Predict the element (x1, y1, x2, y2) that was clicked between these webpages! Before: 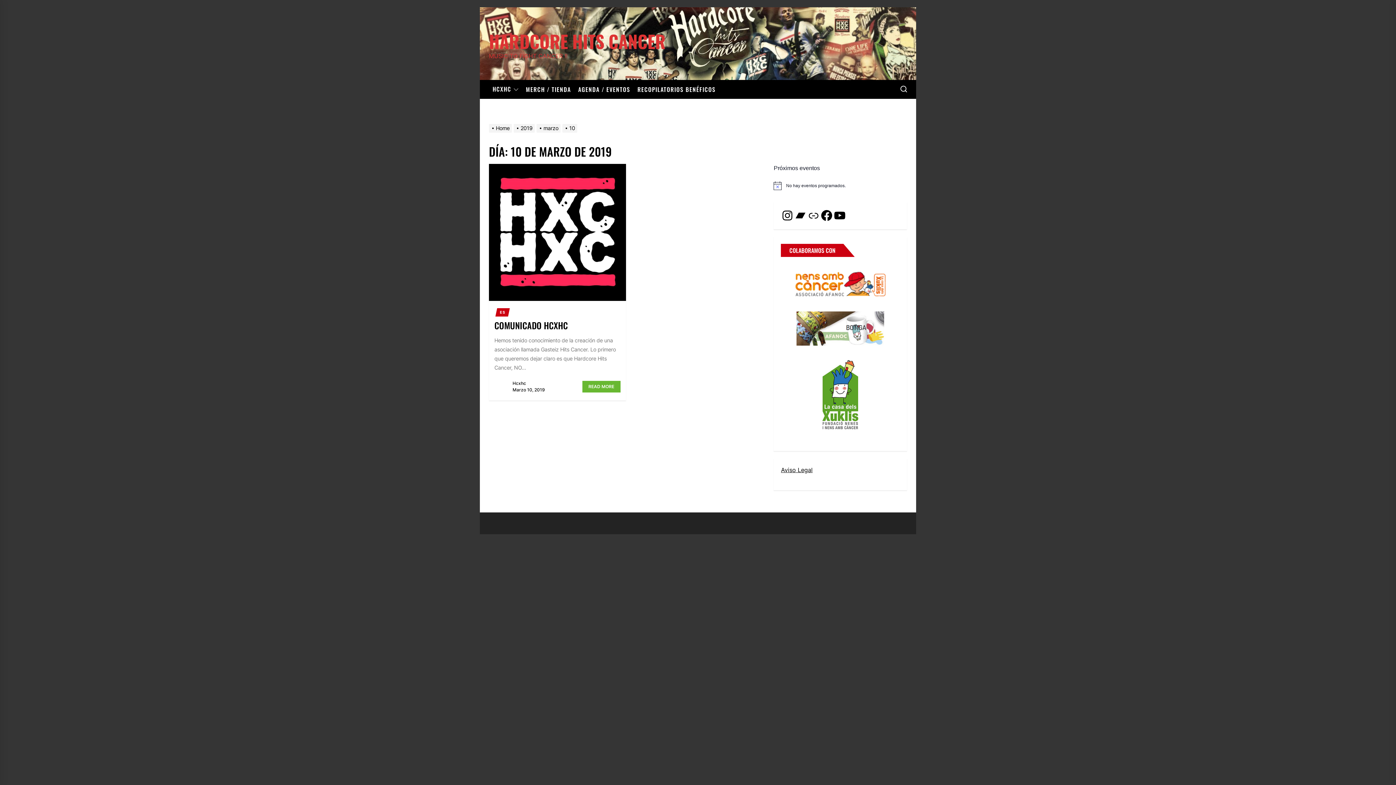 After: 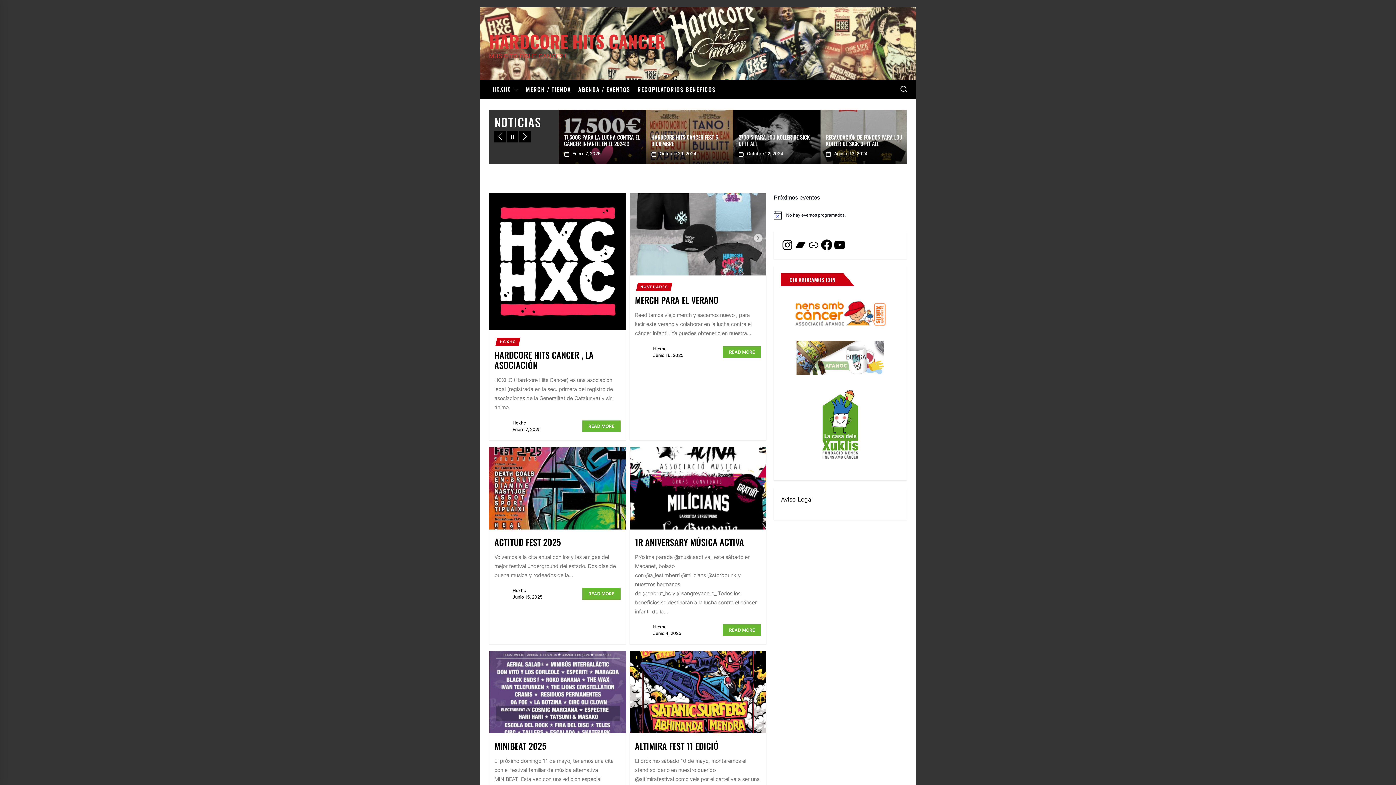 Action: bbox: (489, 125, 513, 131) label: Home